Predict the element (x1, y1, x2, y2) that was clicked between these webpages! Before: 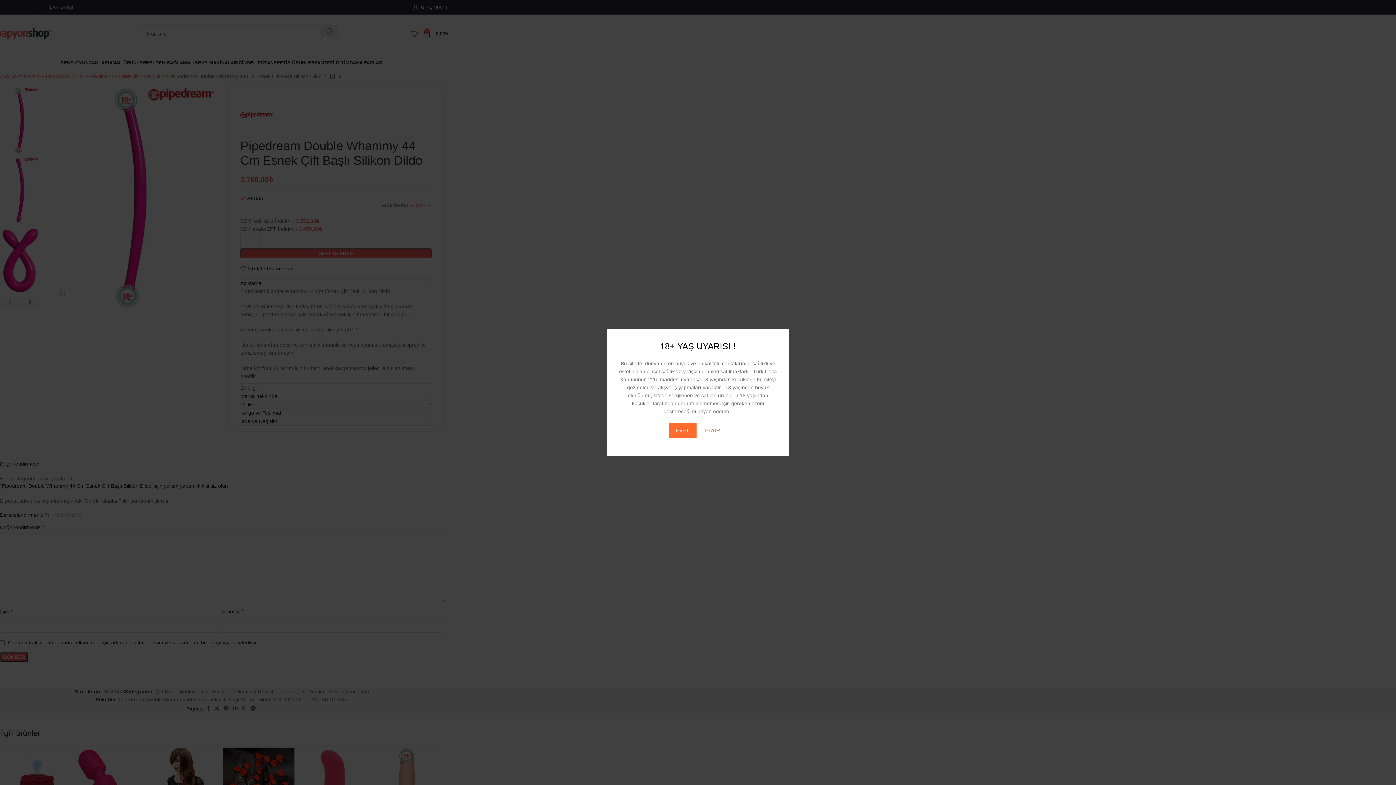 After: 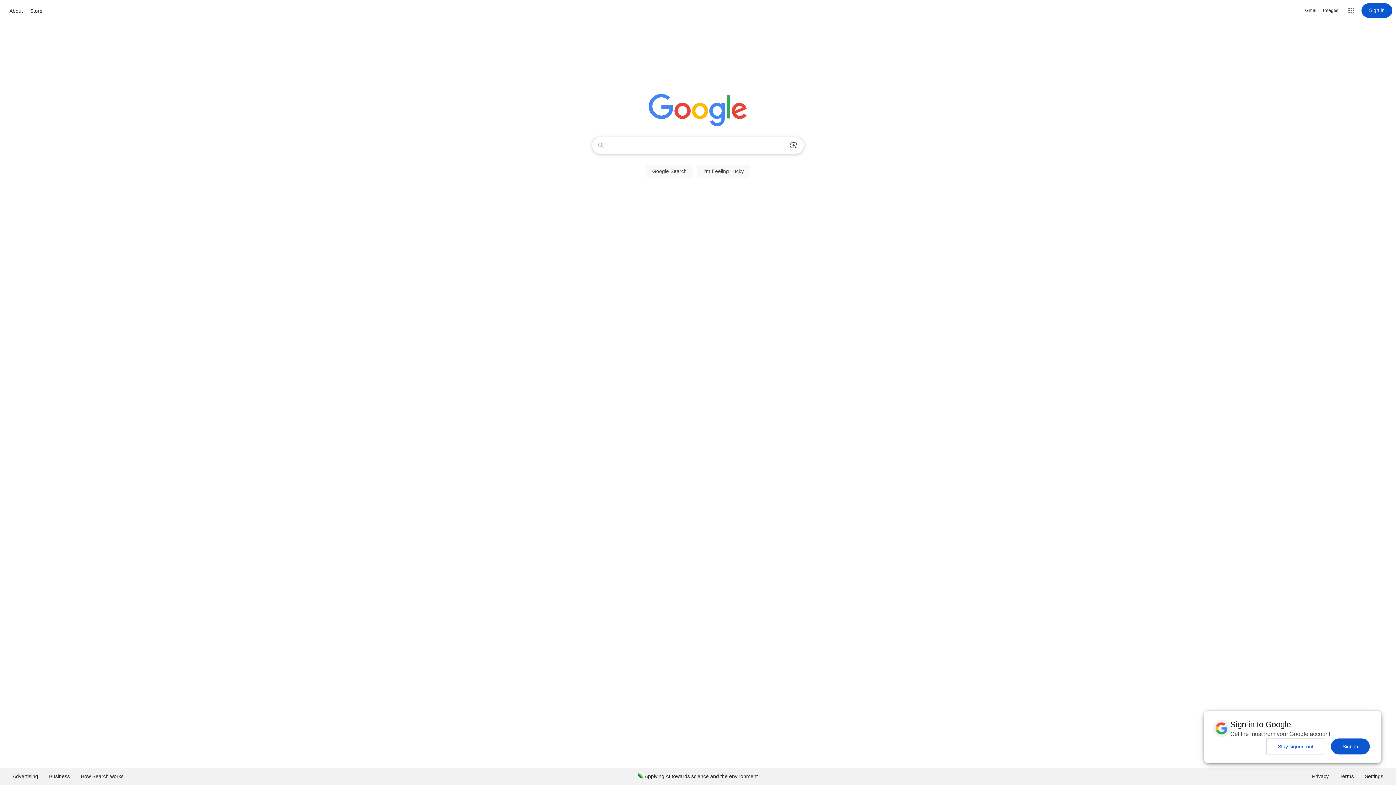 Action: bbox: (698, 422, 727, 438) label: HAYIR